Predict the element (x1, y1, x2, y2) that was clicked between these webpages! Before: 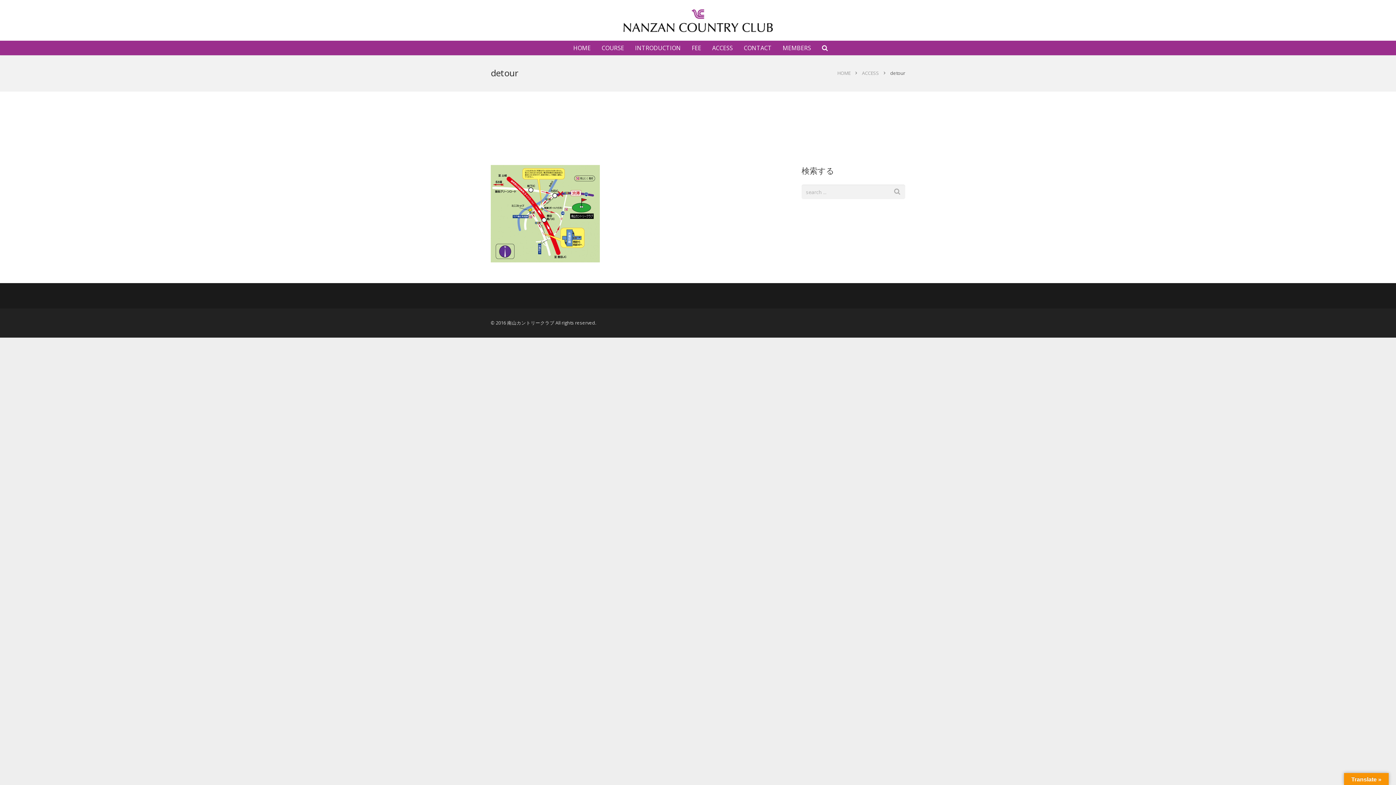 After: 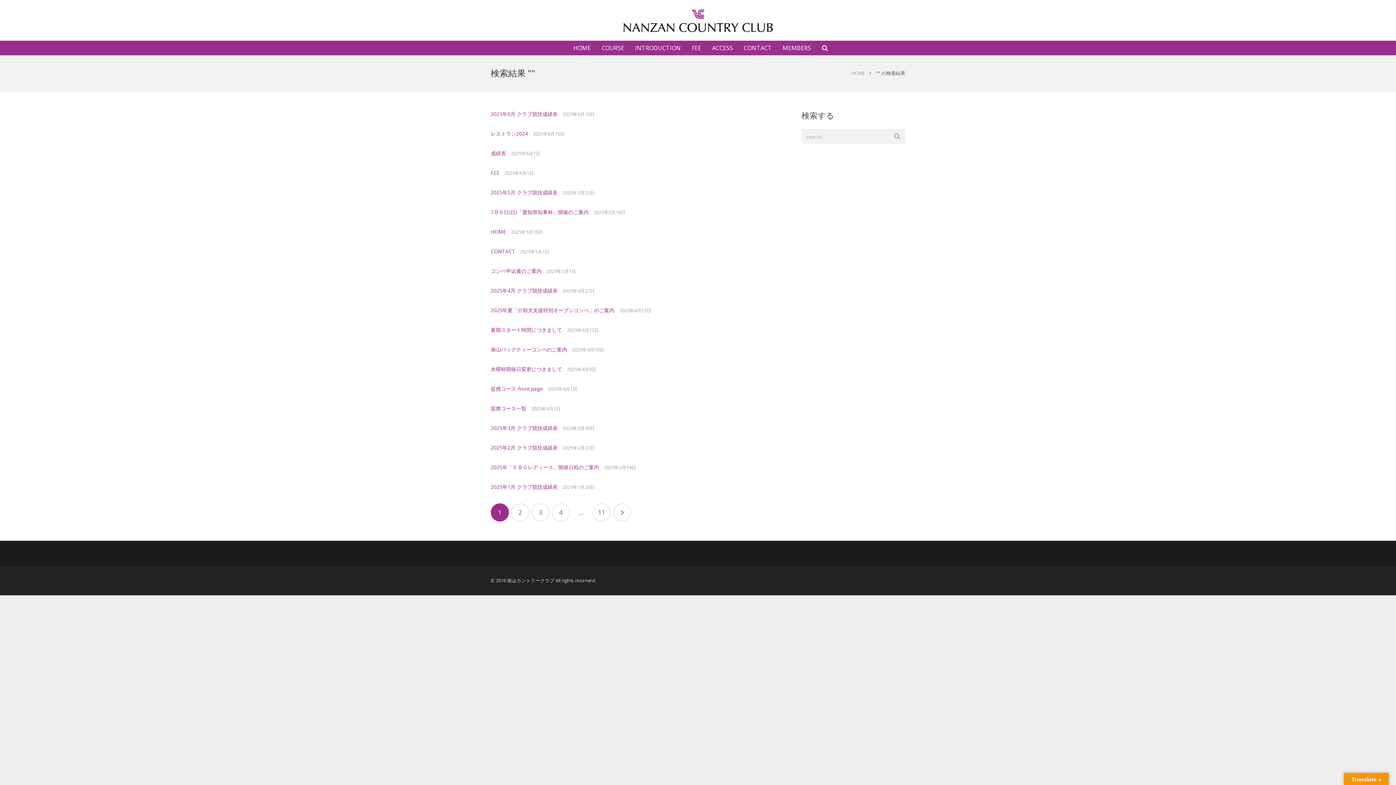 Action: bbox: (889, 184, 905, 198)